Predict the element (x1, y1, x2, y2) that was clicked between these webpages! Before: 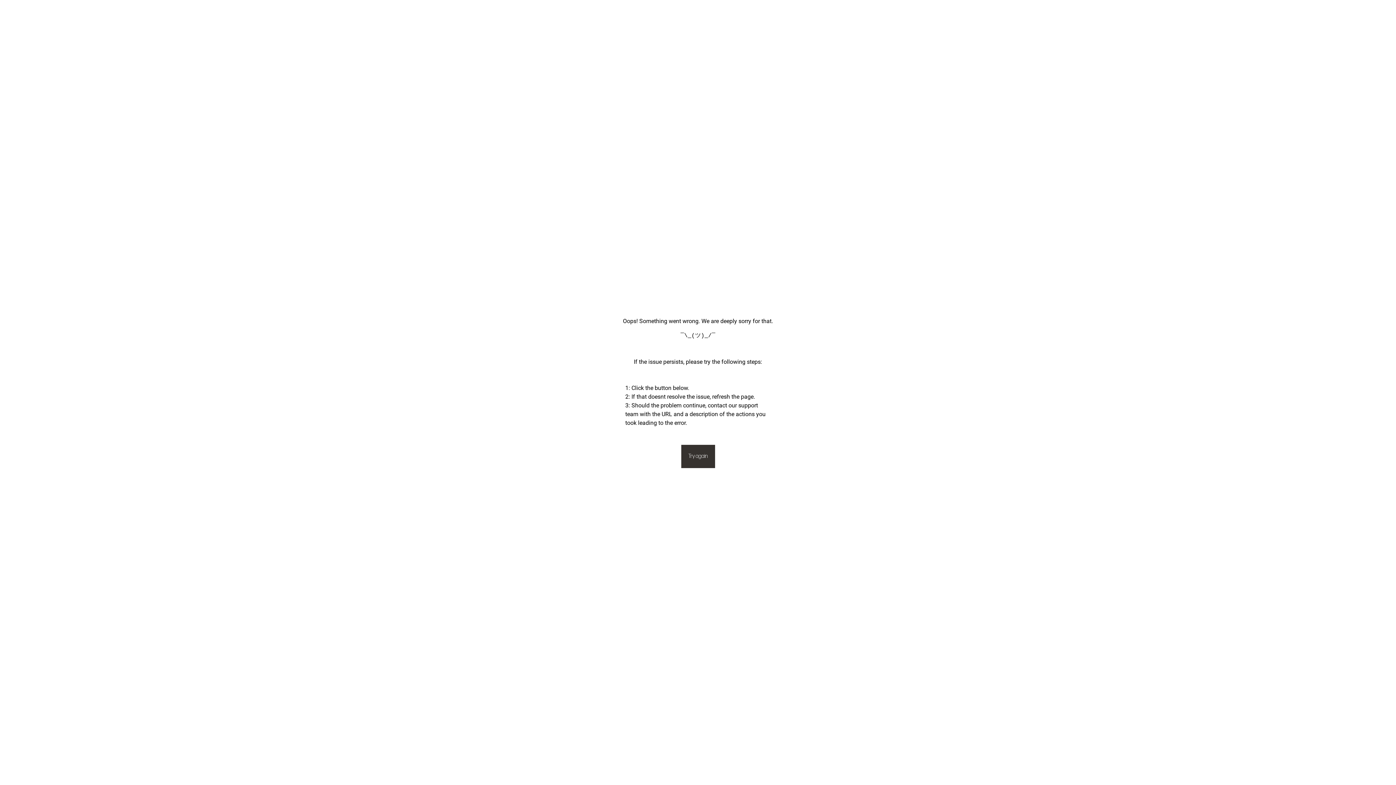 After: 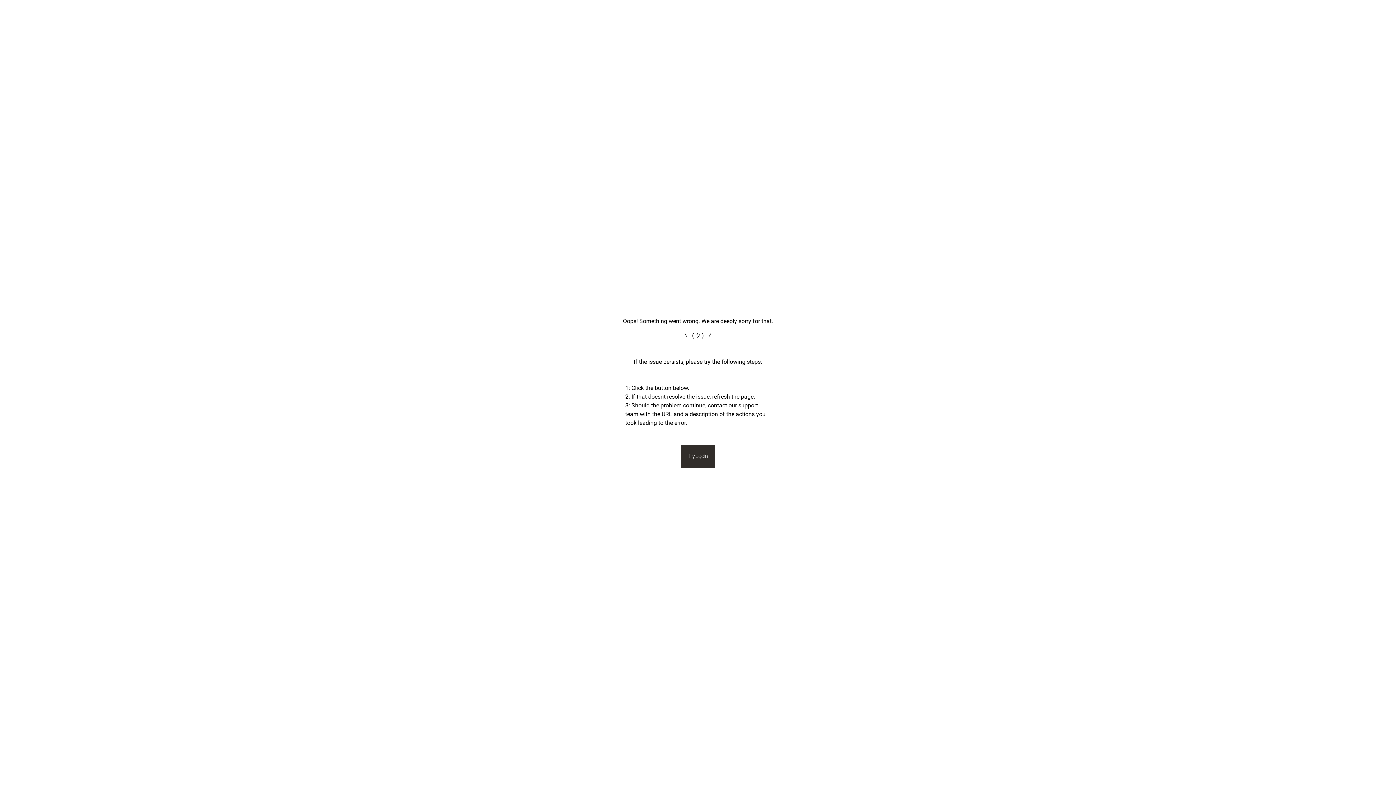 Action: bbox: (681, 445, 715, 468) label: Try again